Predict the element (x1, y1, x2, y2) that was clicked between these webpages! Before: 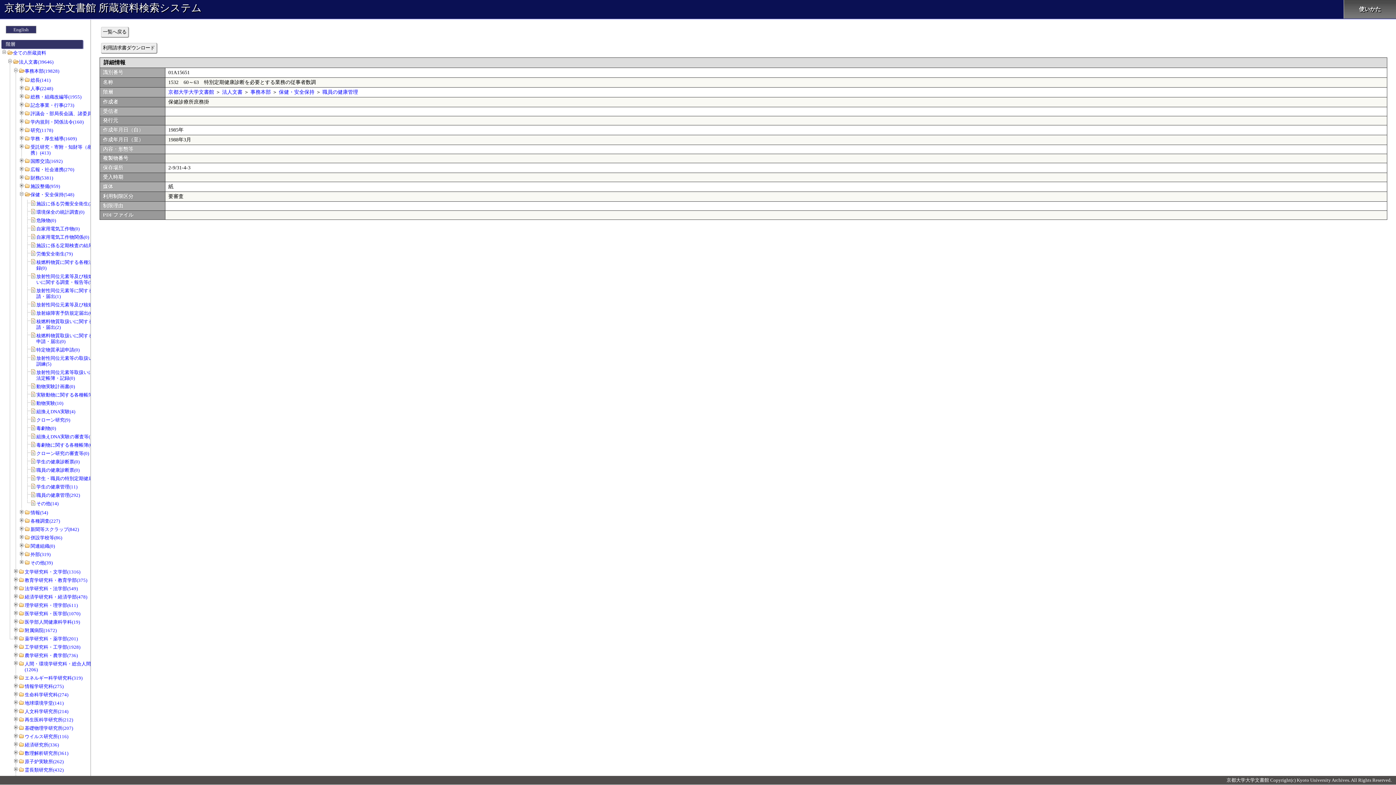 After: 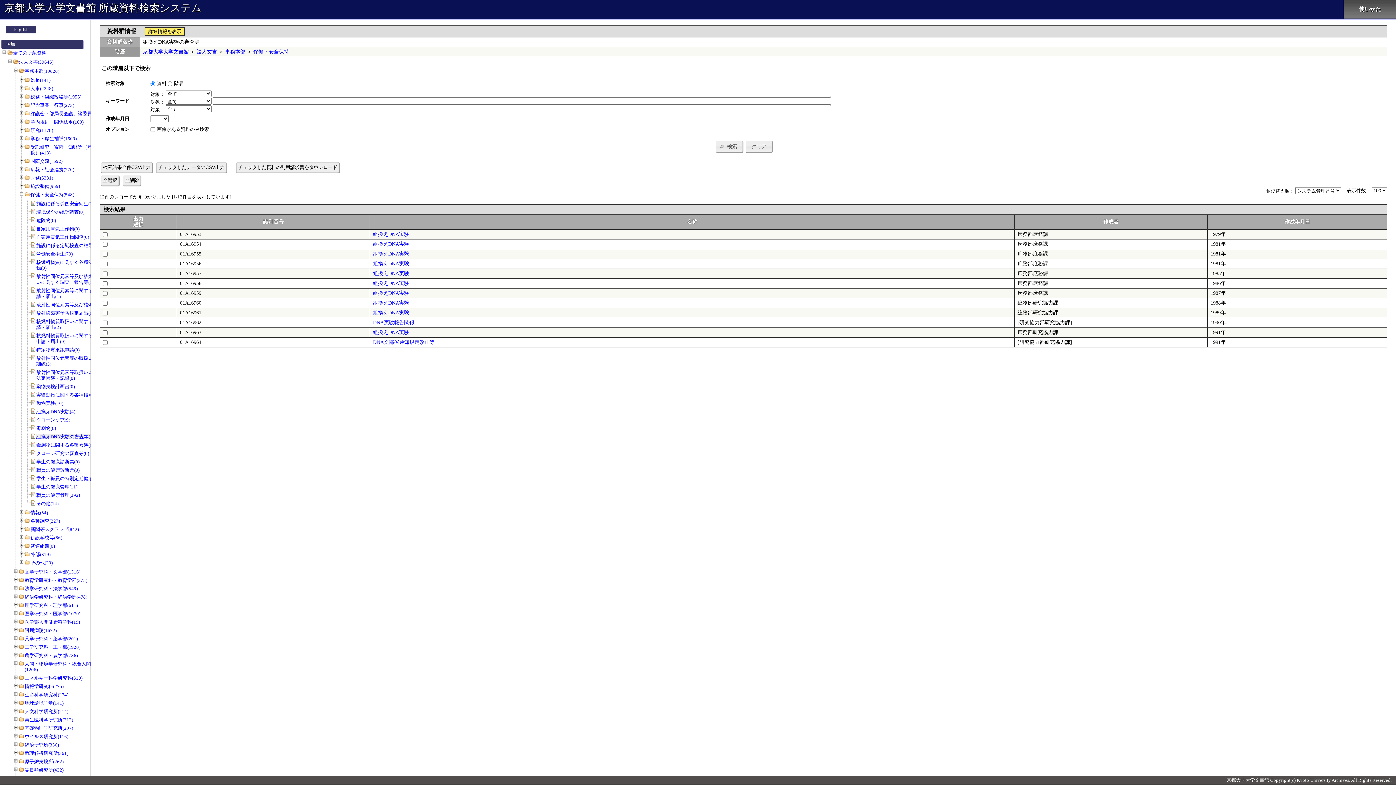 Action: bbox: (36, 434, 96, 439) label: 組換えDNA実験の審査等(12)